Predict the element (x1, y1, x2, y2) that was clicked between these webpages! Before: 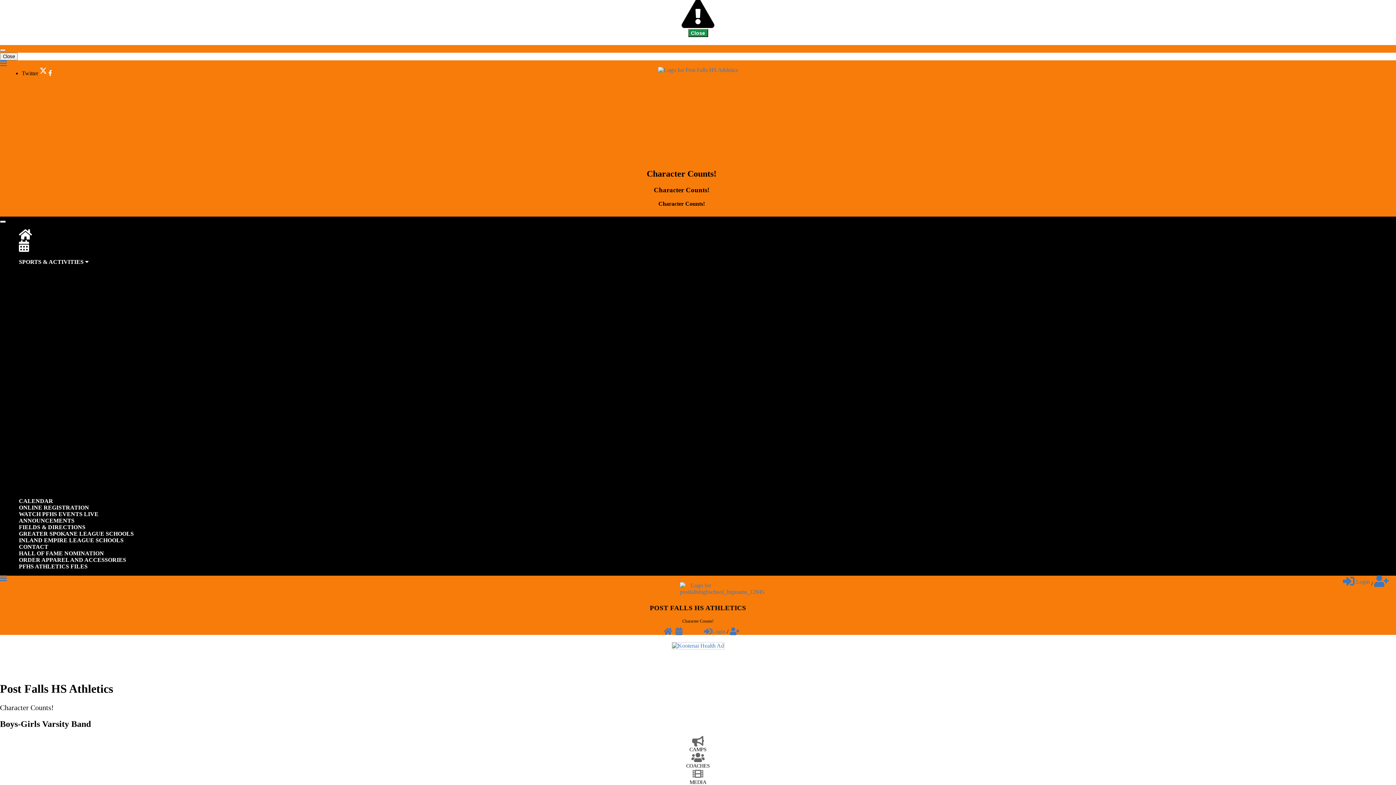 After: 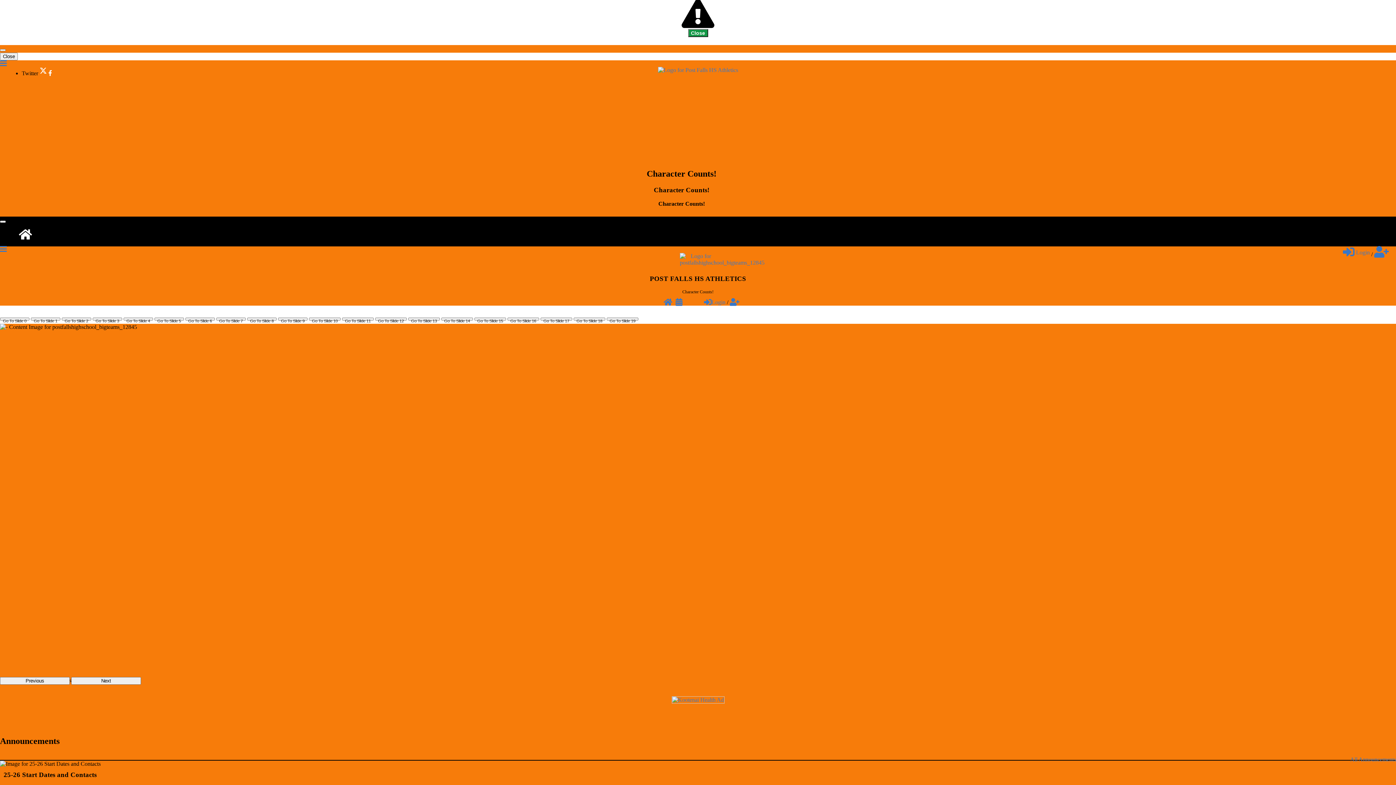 Action: label:  
Home bbox: (663, 628, 674, 635)